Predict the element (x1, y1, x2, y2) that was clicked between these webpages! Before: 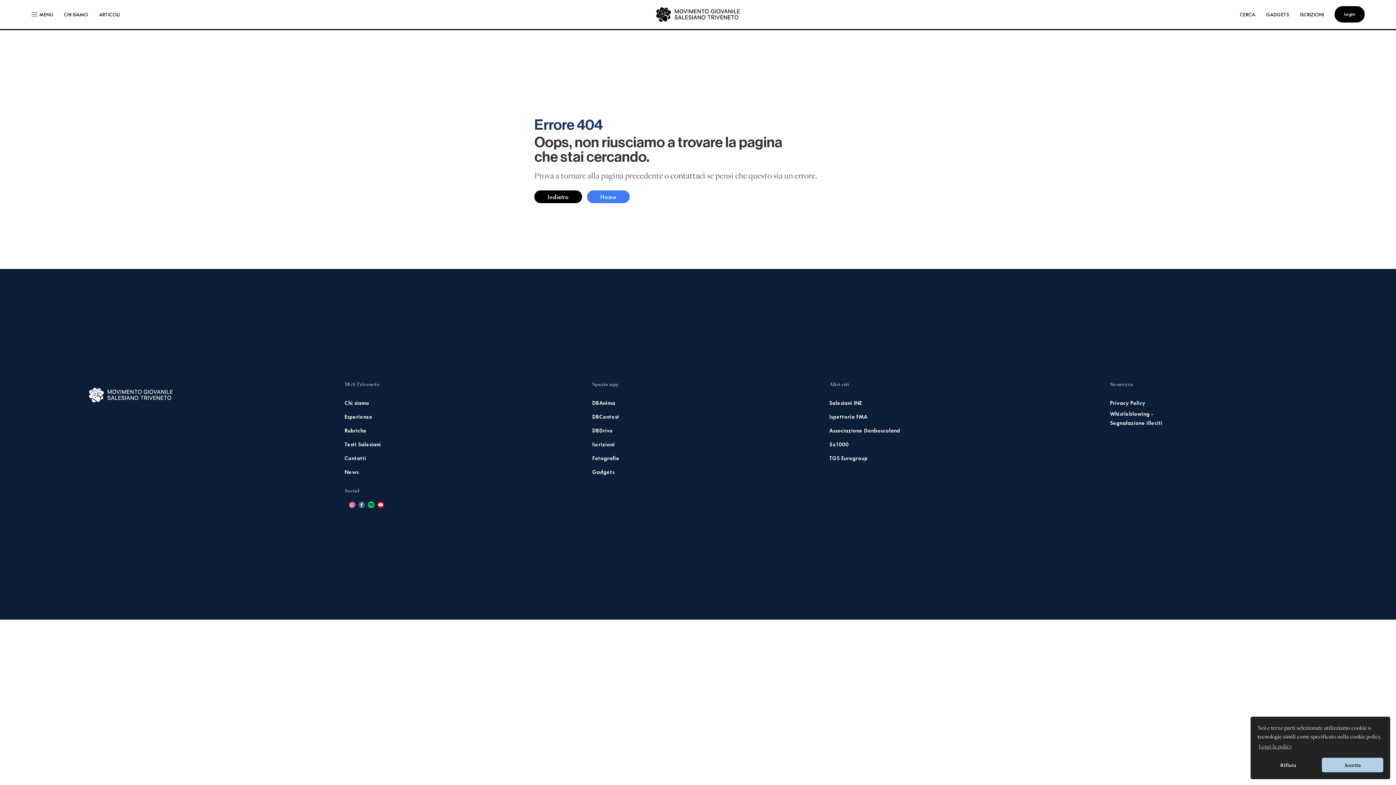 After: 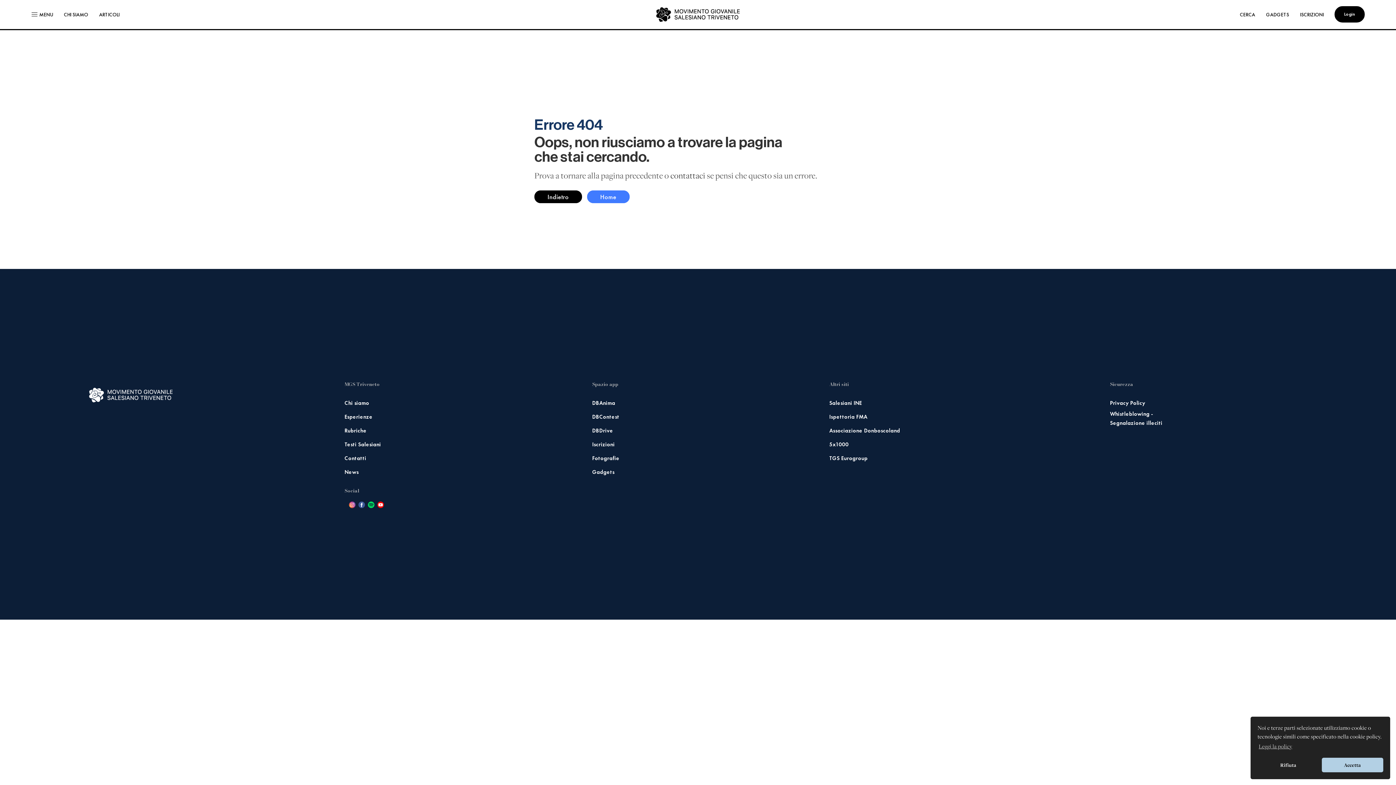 Action: bbox: (1329, 0, 1370, 29) label: Login